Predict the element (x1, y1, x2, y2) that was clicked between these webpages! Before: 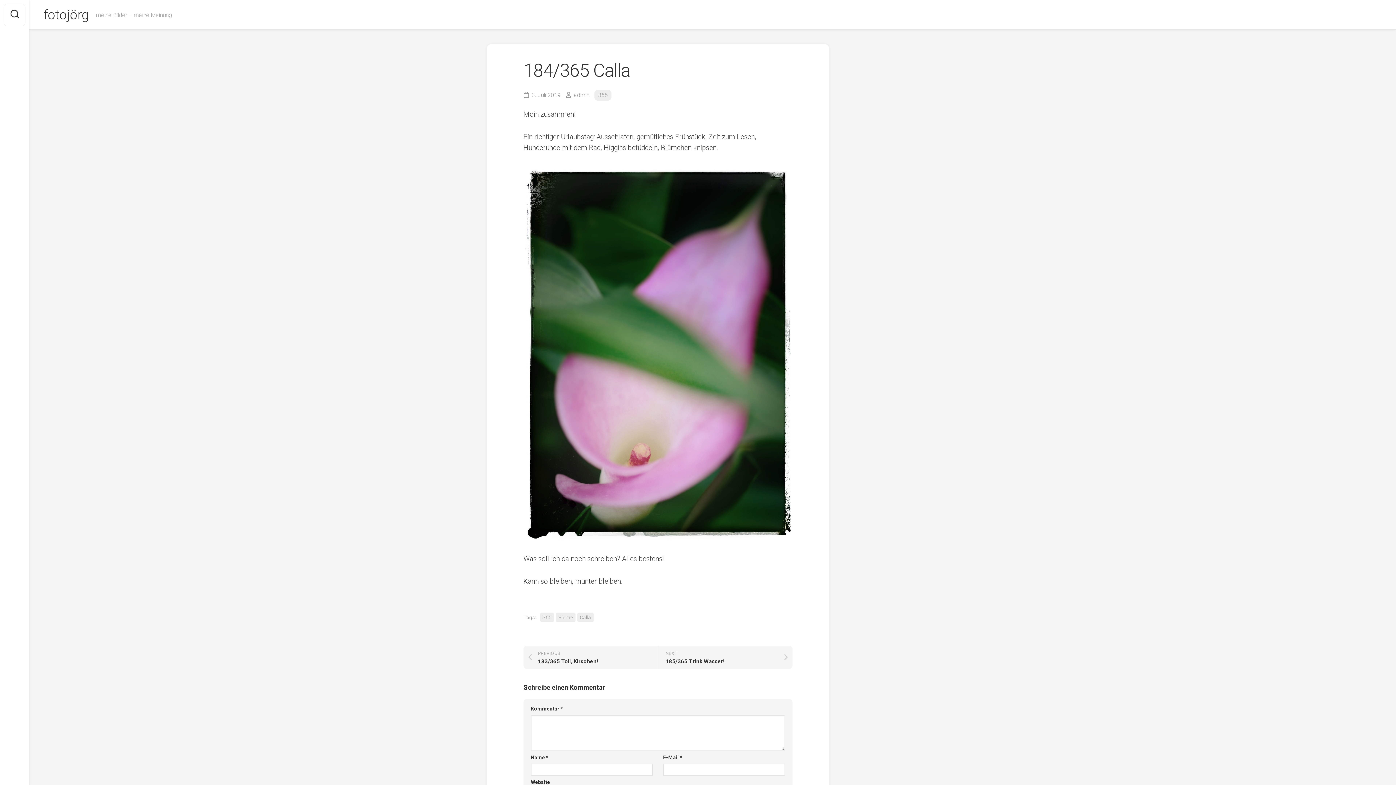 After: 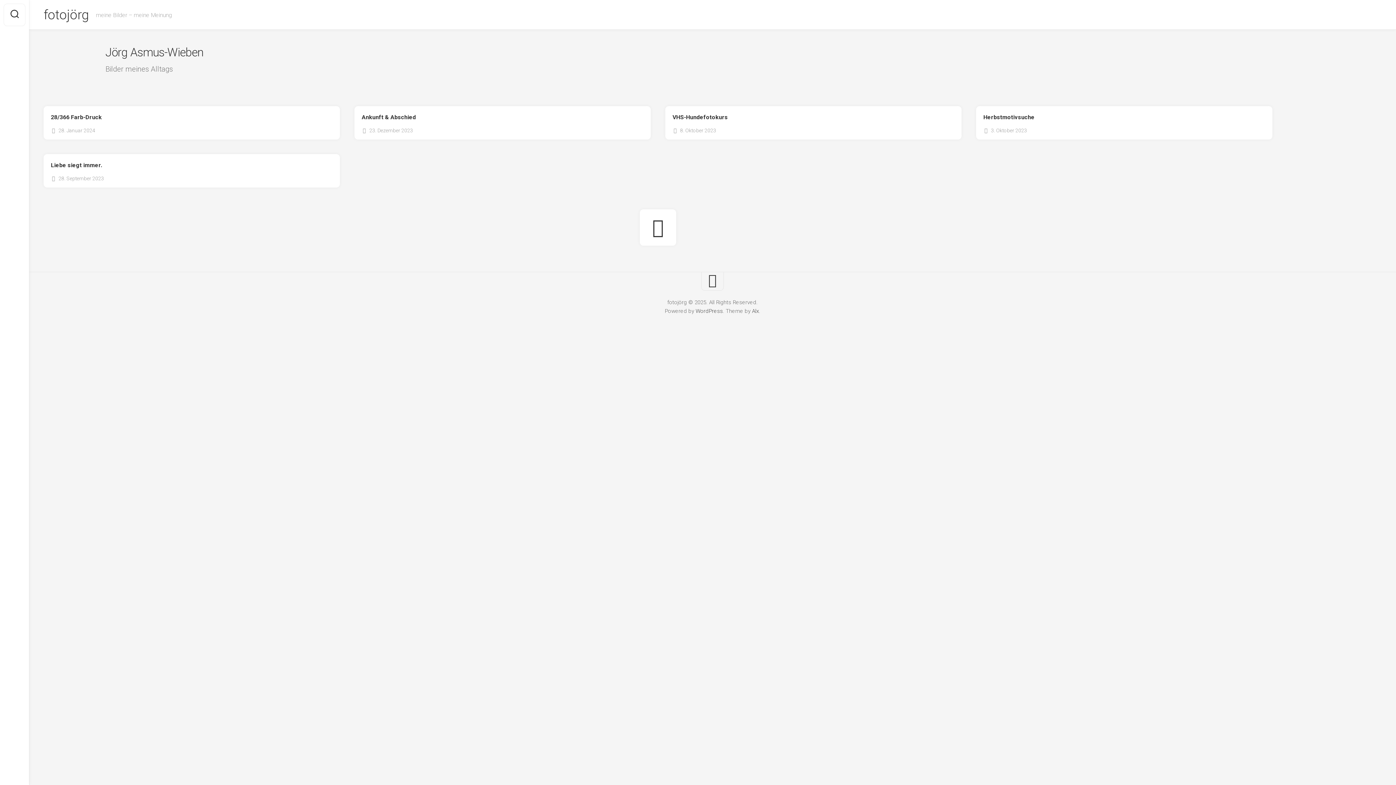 Action: bbox: (43, 4, 88, 25) label: fotojörg